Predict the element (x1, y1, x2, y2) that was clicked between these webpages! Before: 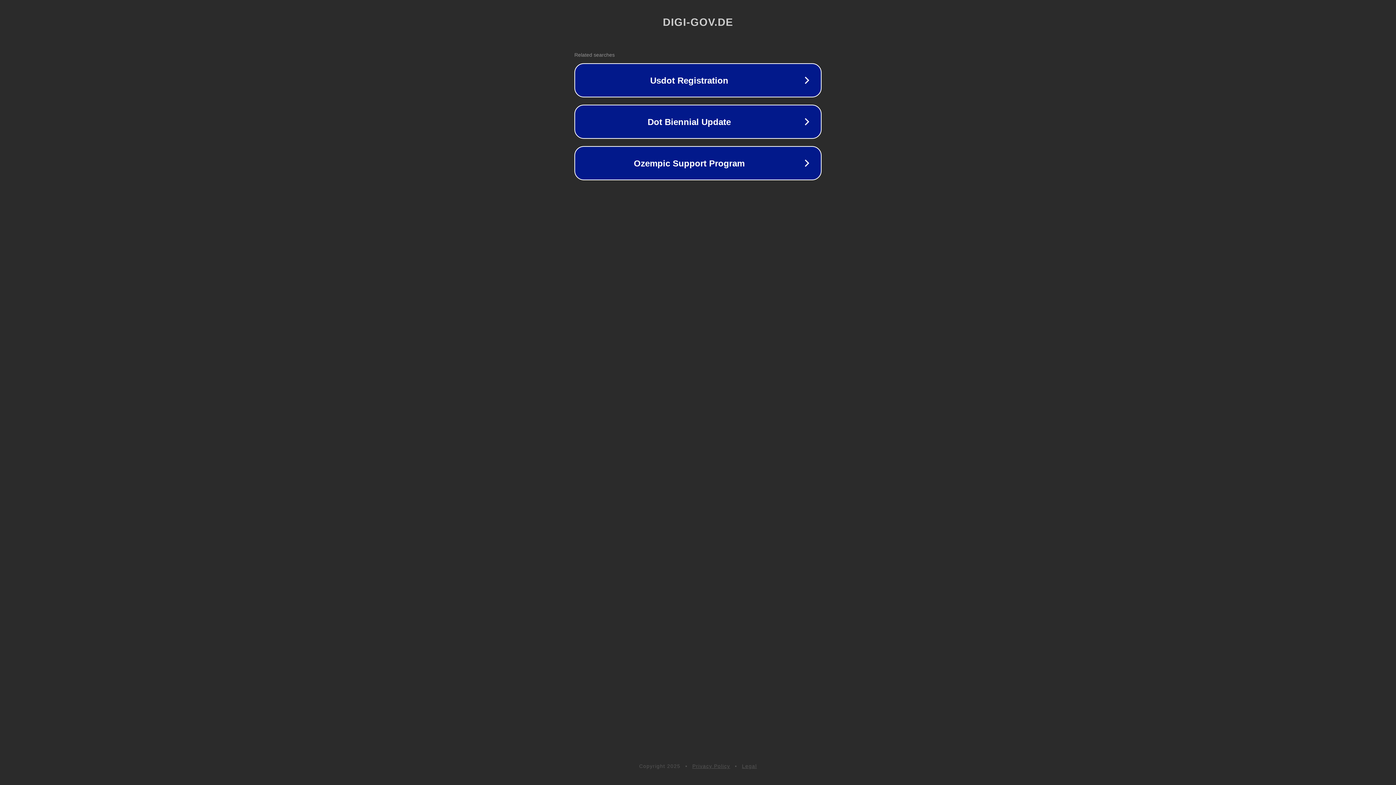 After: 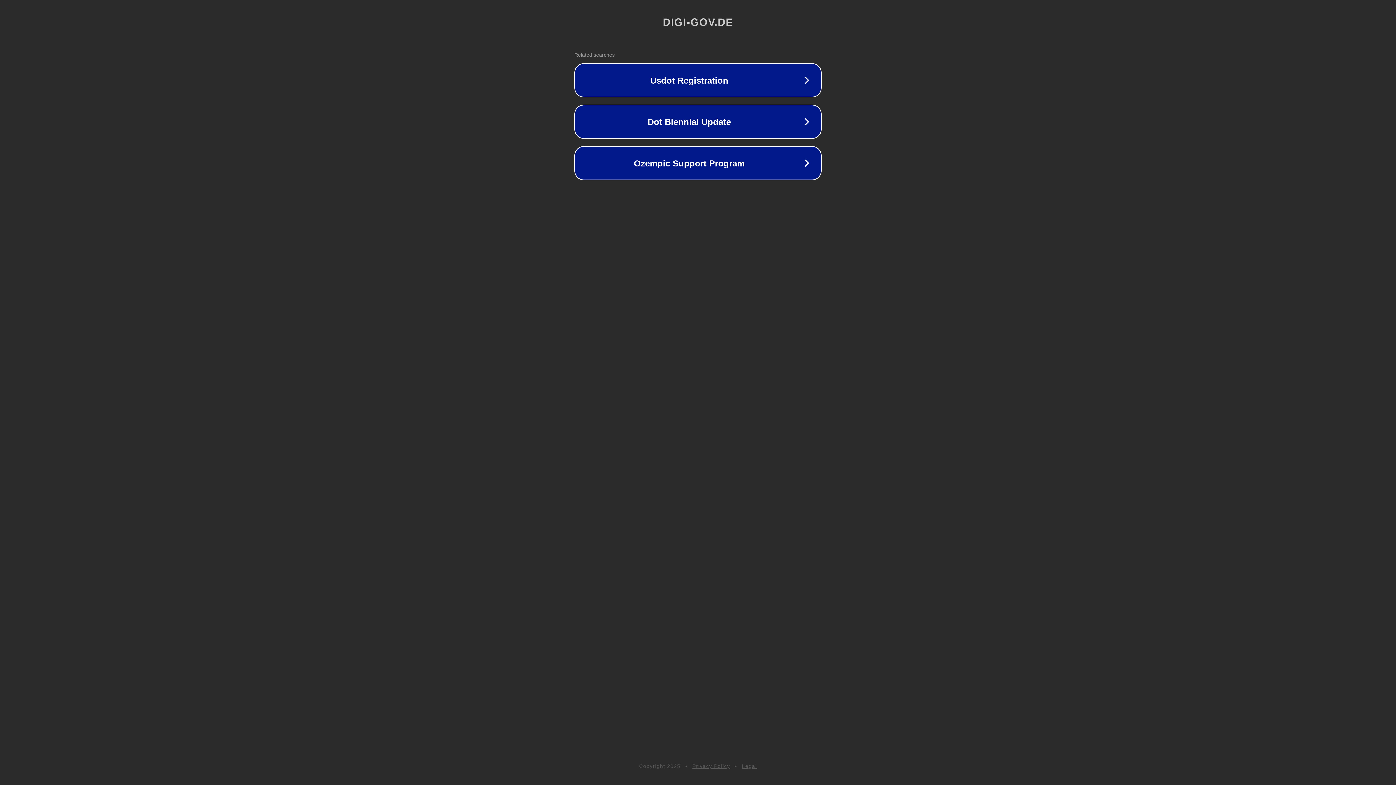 Action: label: Legal bbox: (742, 763, 757, 769)